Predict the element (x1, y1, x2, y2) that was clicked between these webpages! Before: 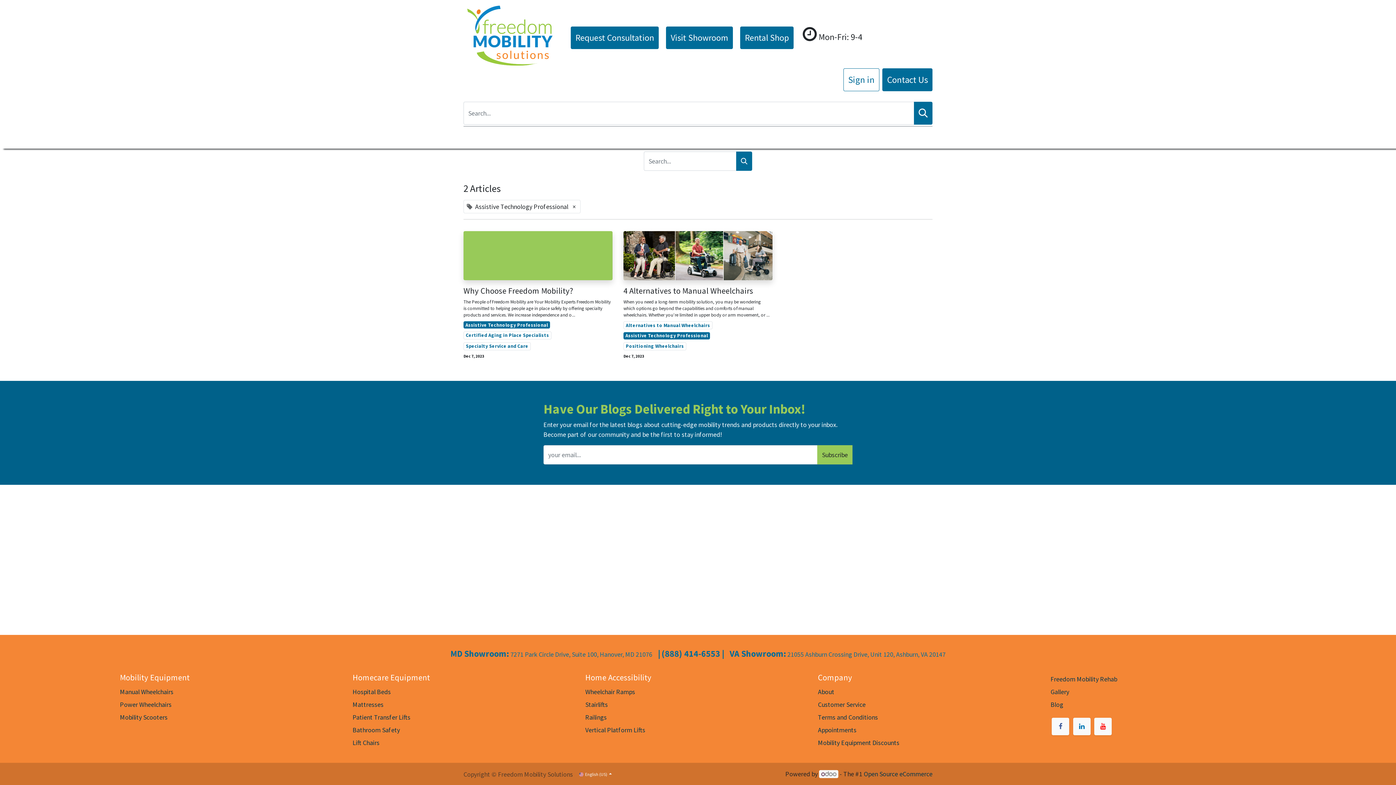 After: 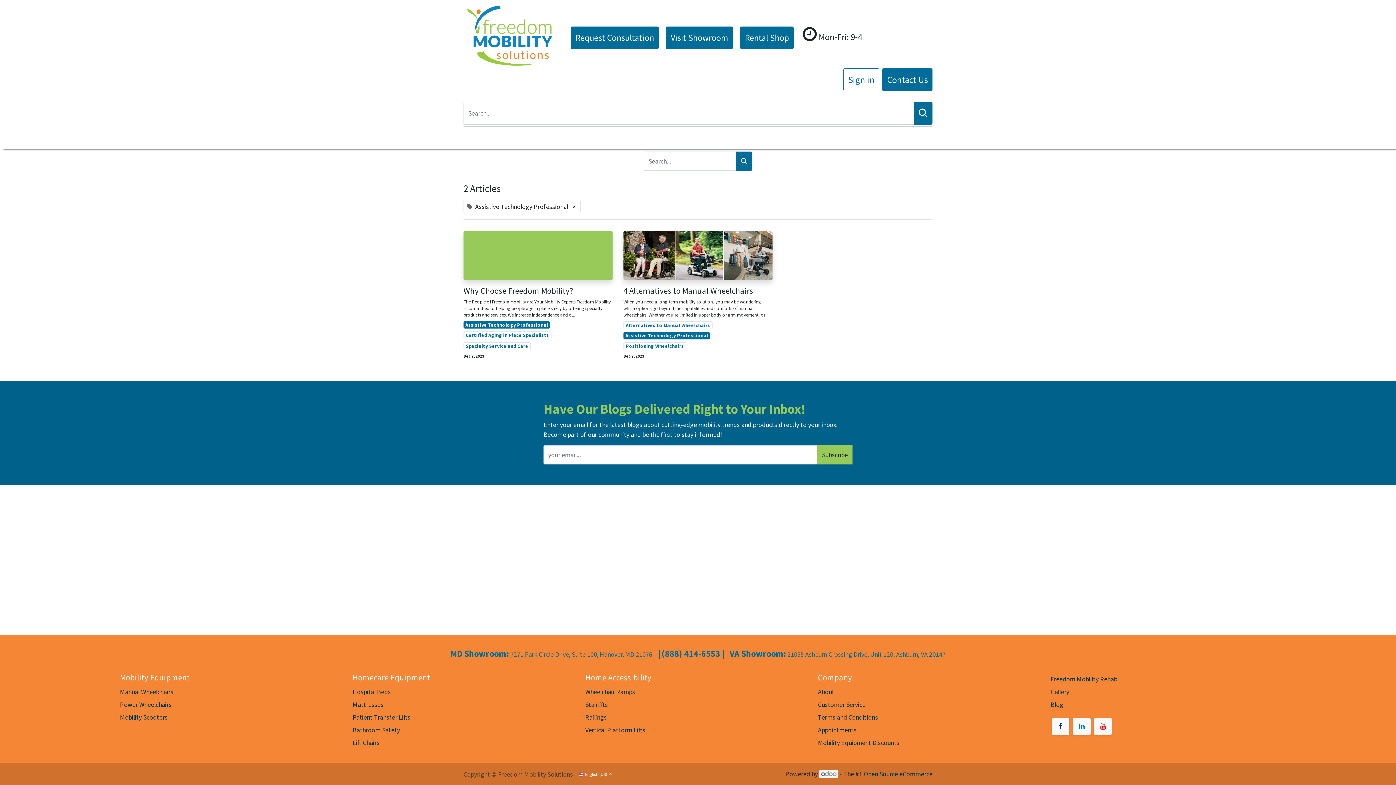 Action: bbox: (1052, 718, 1069, 735)